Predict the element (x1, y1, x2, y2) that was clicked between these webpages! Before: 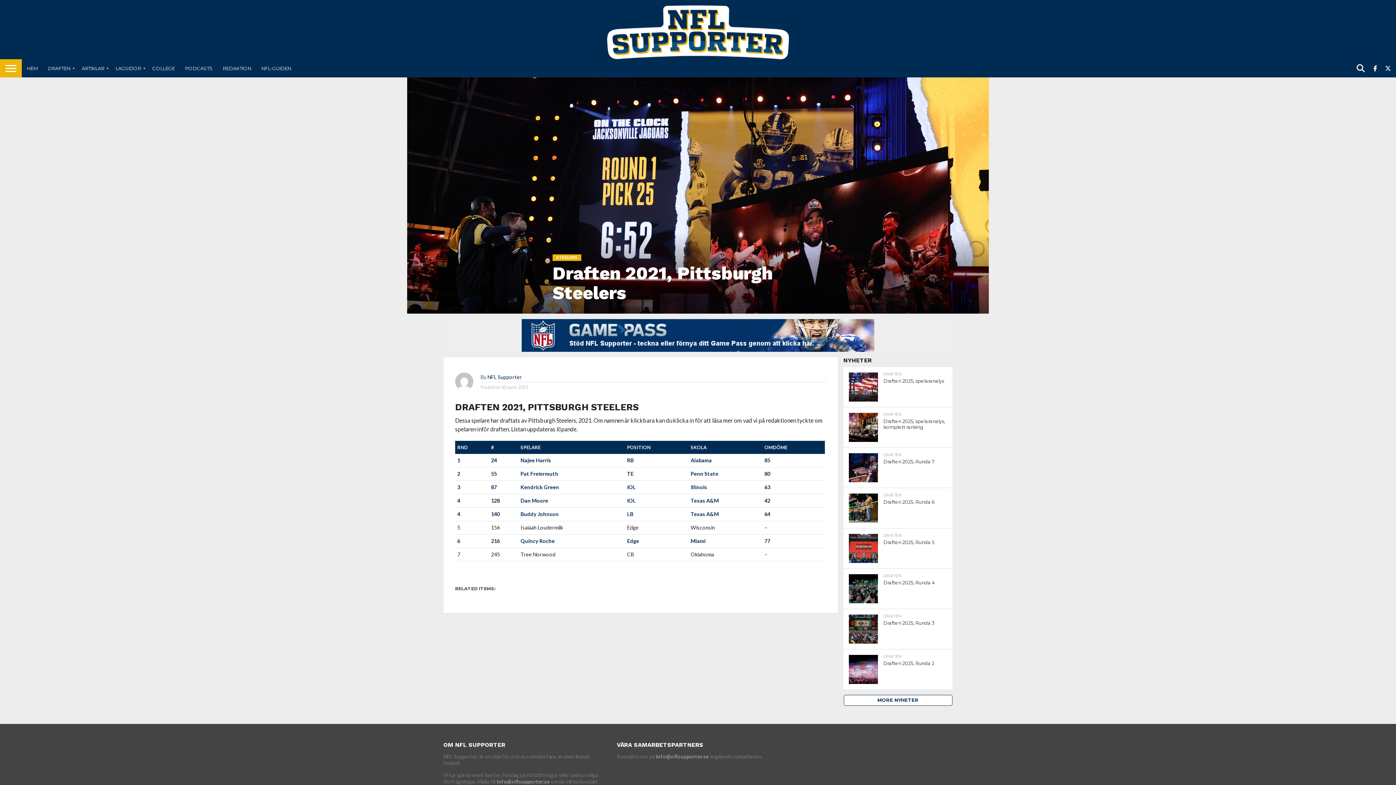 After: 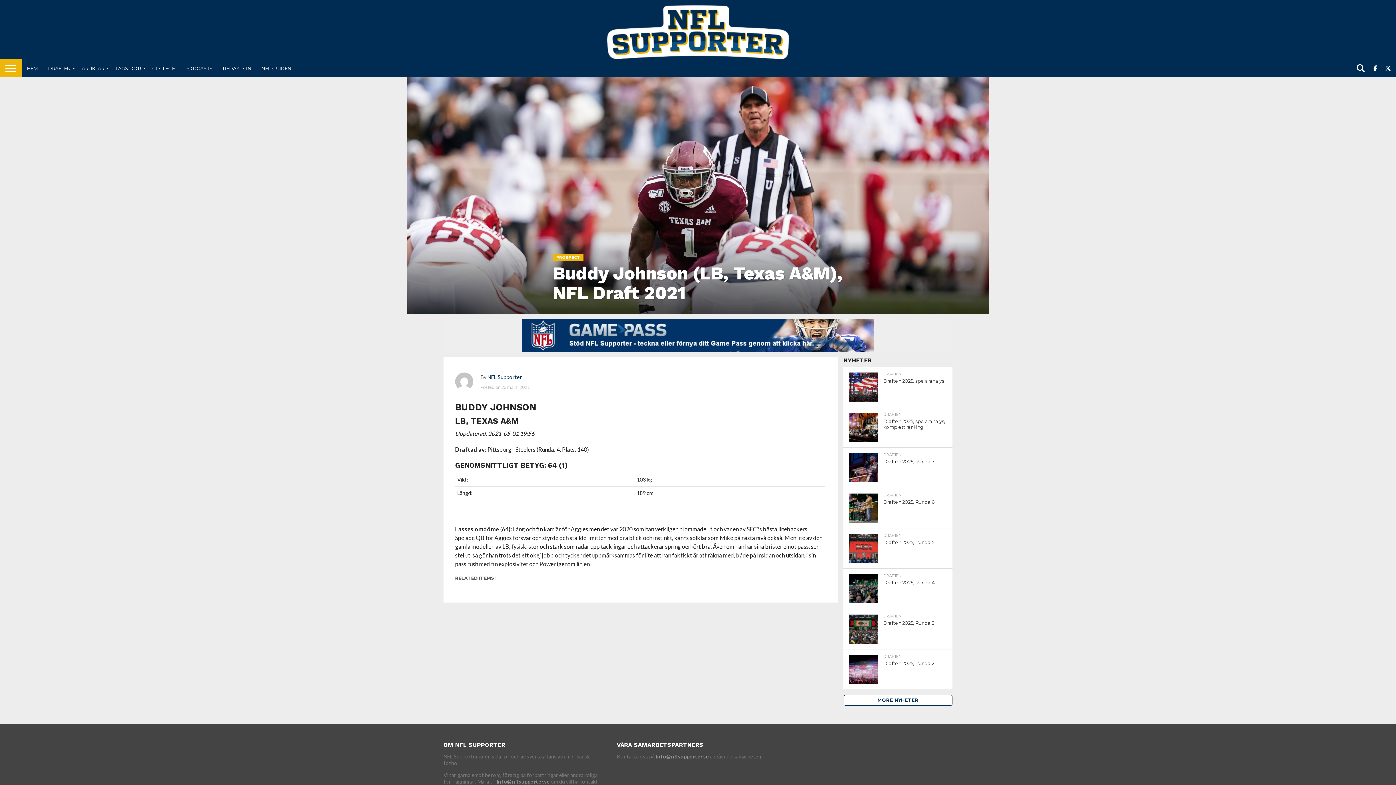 Action: bbox: (764, 511, 770, 517) label: 64